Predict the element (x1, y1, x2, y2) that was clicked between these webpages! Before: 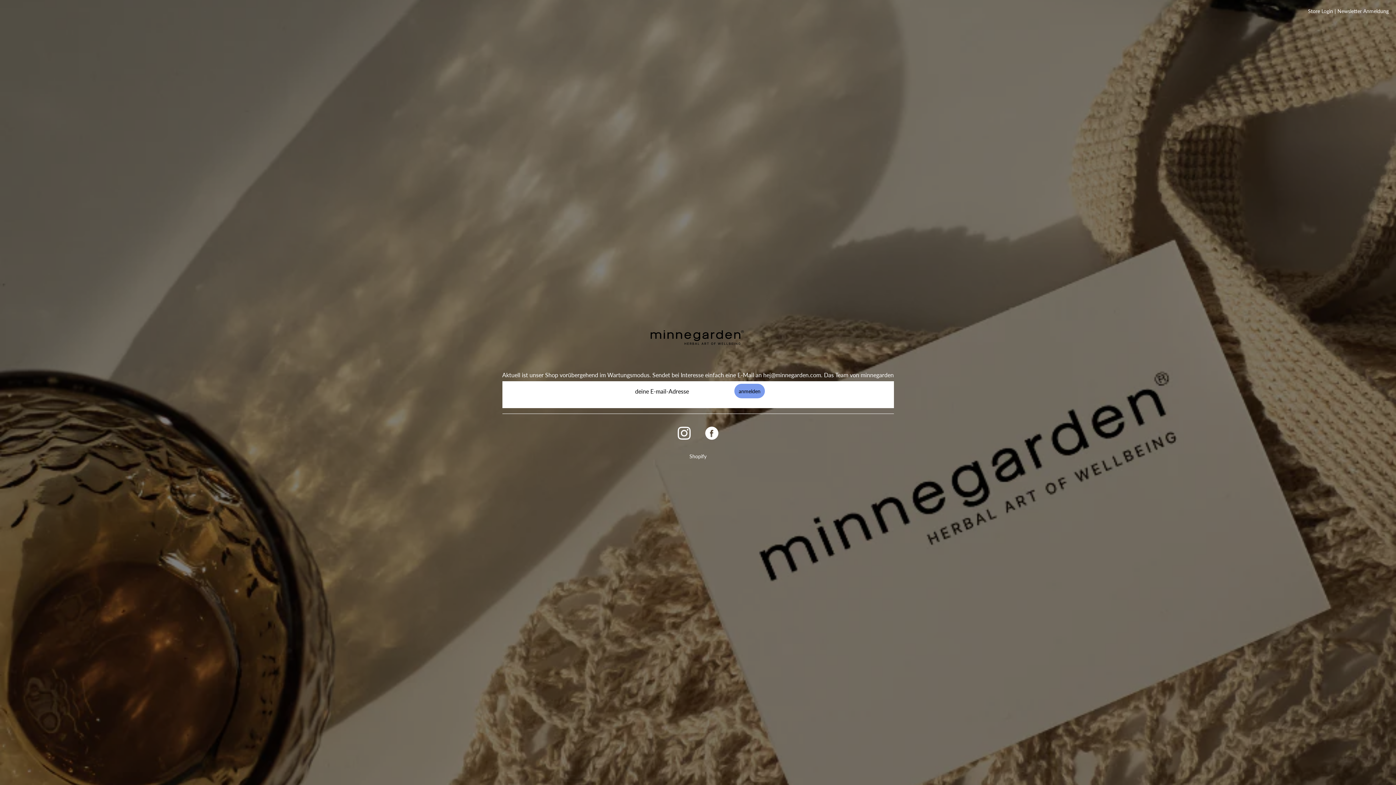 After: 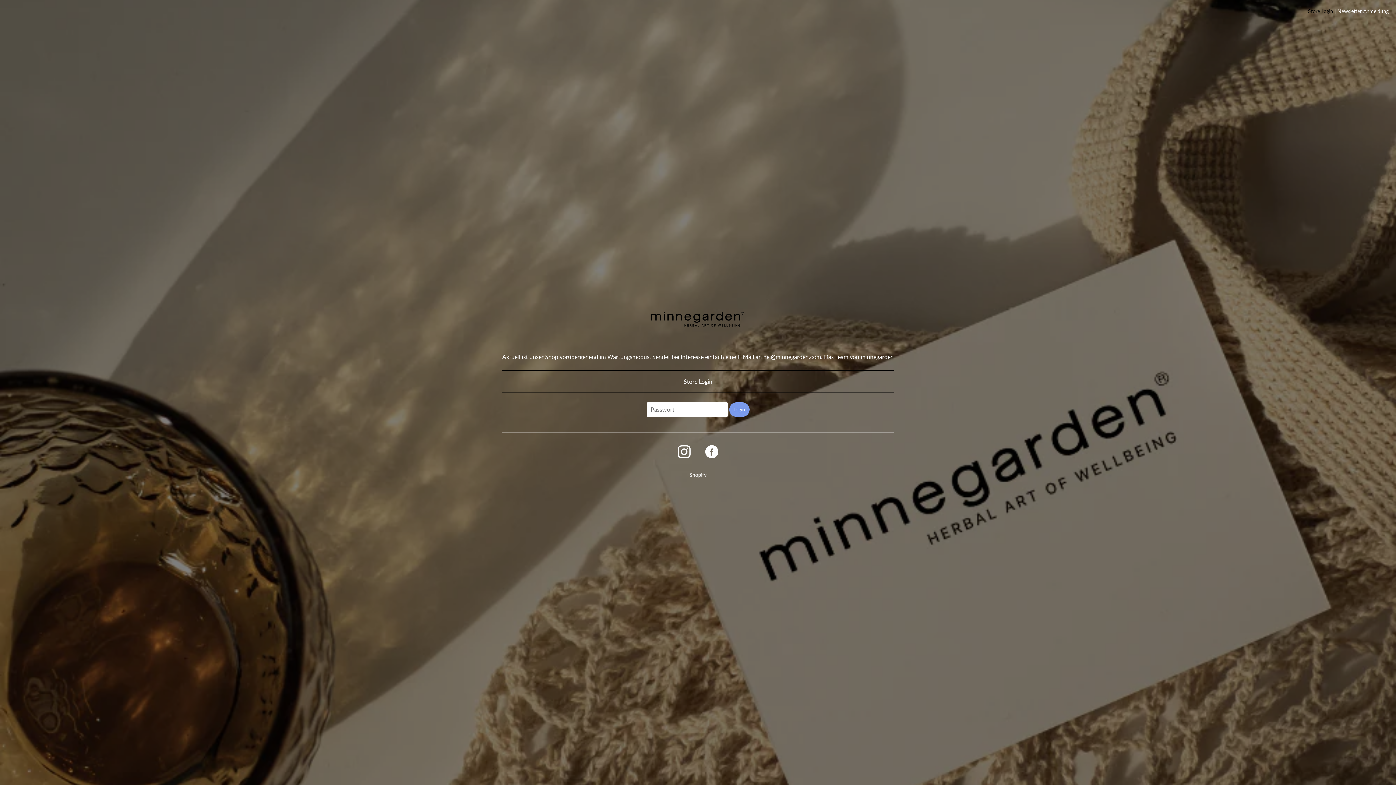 Action: bbox: (1308, 8, 1333, 14) label: Store Login